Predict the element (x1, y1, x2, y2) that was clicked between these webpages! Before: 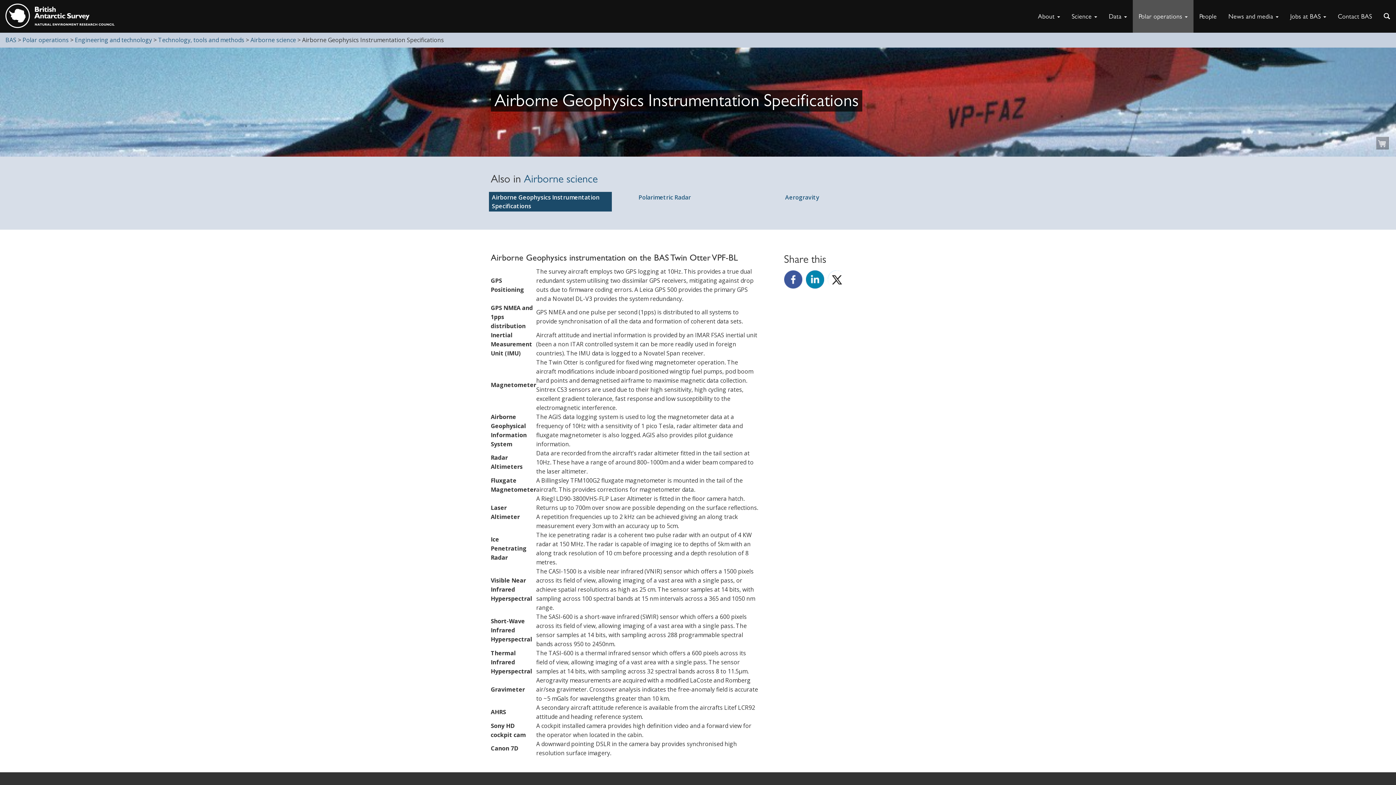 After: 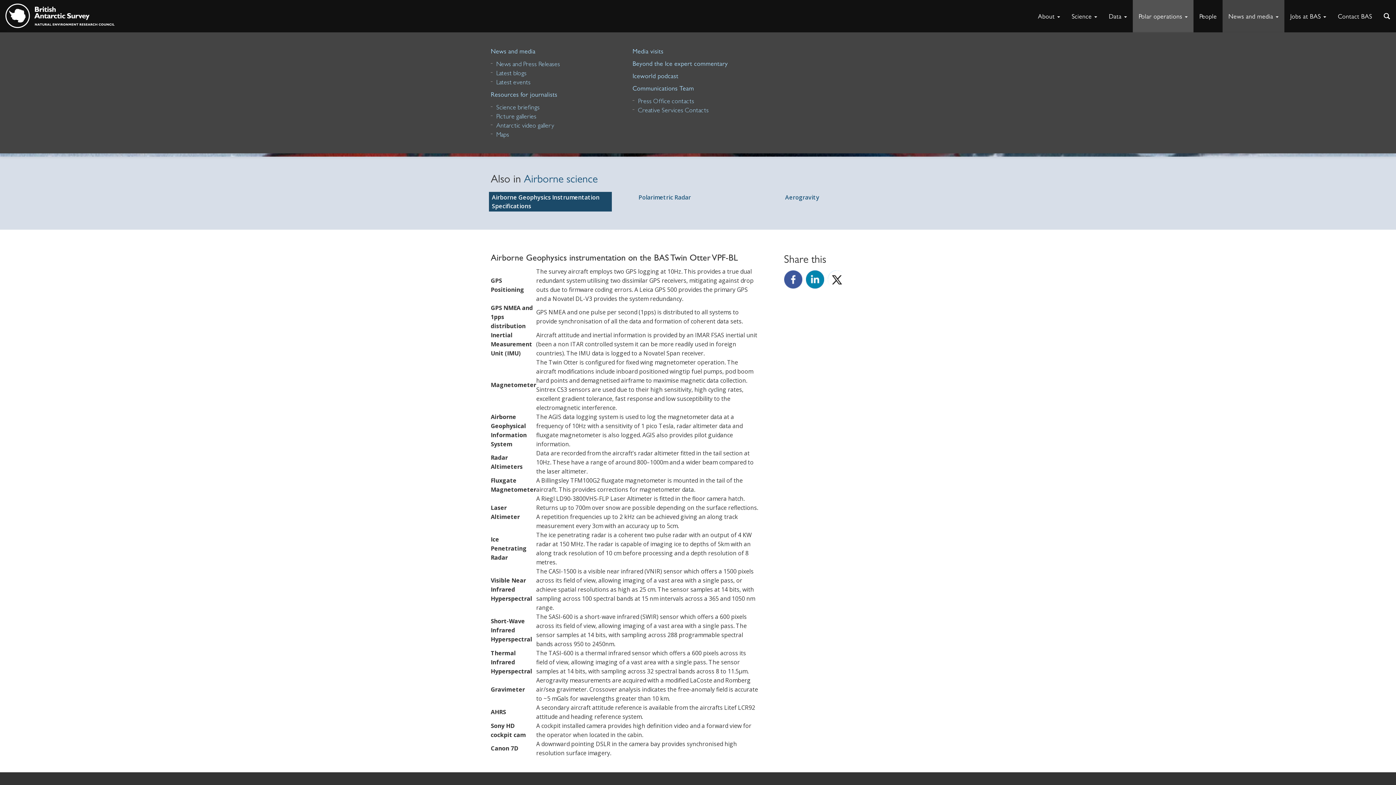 Action: label: News and media  bbox: (1222, 0, 1284, 32)